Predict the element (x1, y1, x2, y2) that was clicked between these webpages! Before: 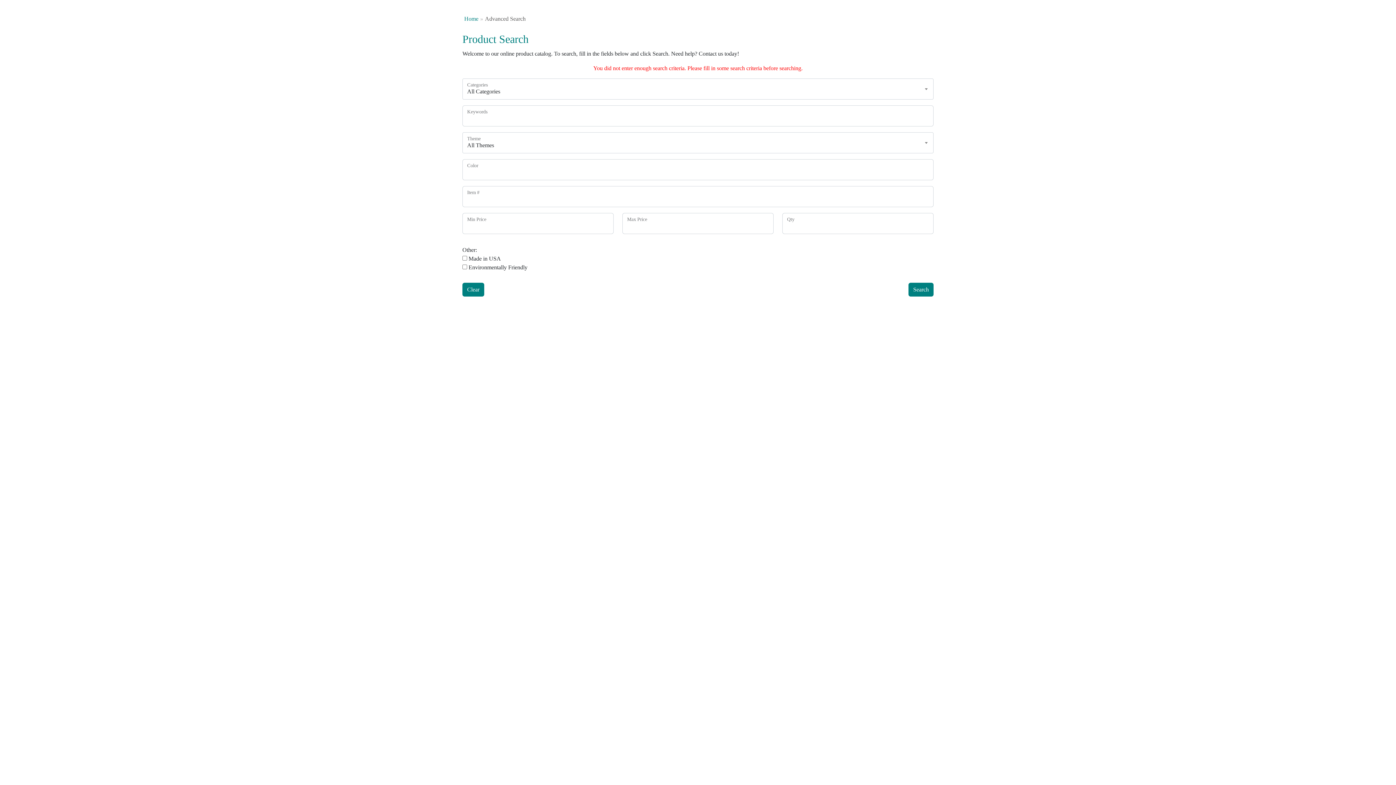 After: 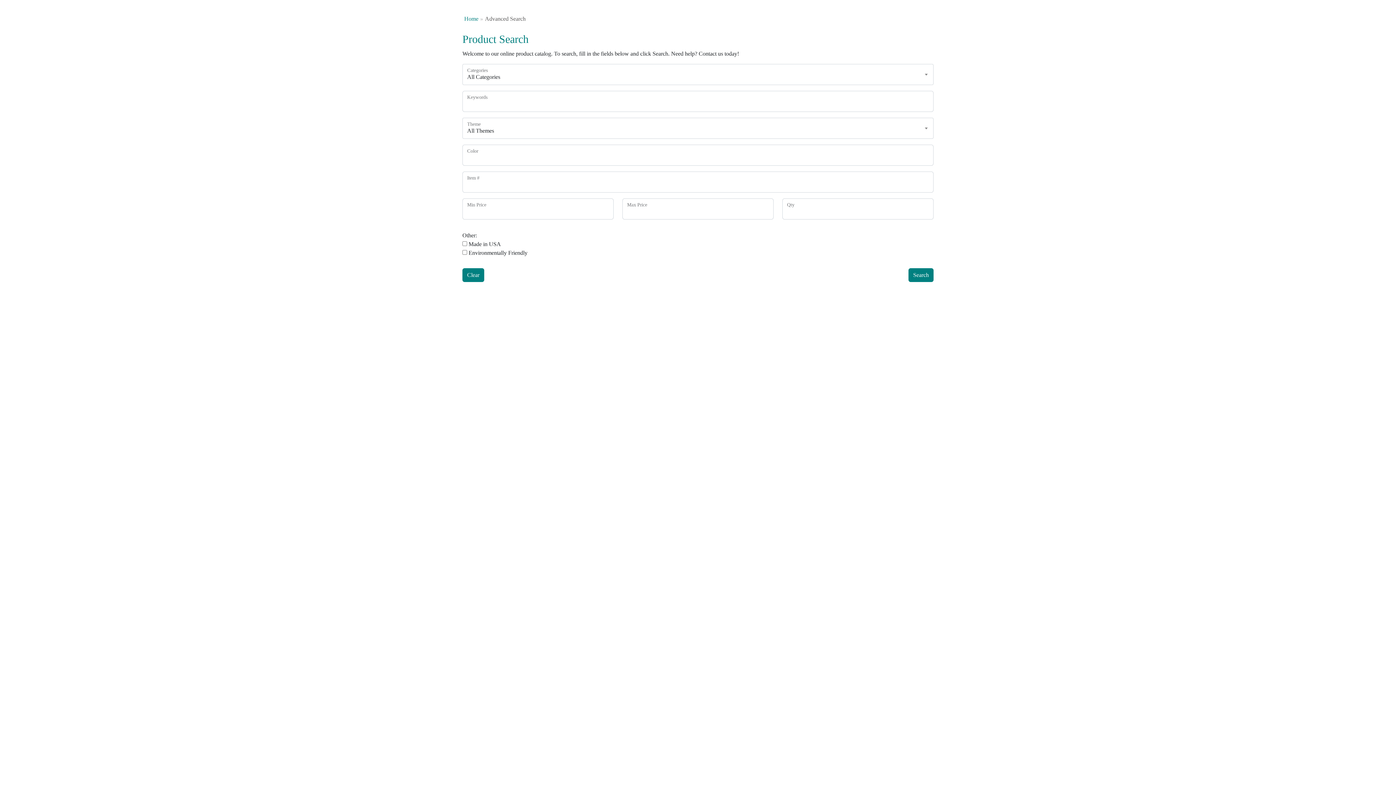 Action: bbox: (462, 282, 484, 296) label: Clear